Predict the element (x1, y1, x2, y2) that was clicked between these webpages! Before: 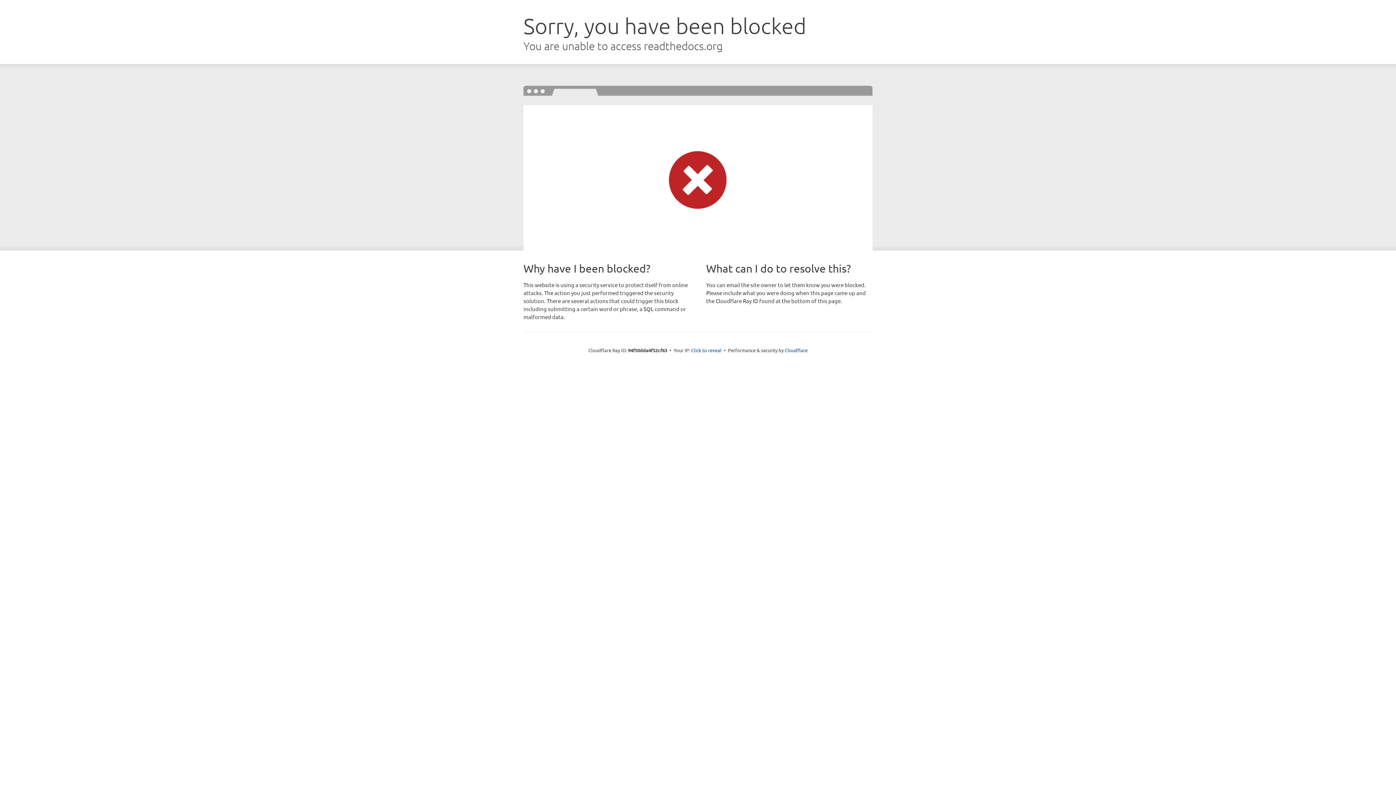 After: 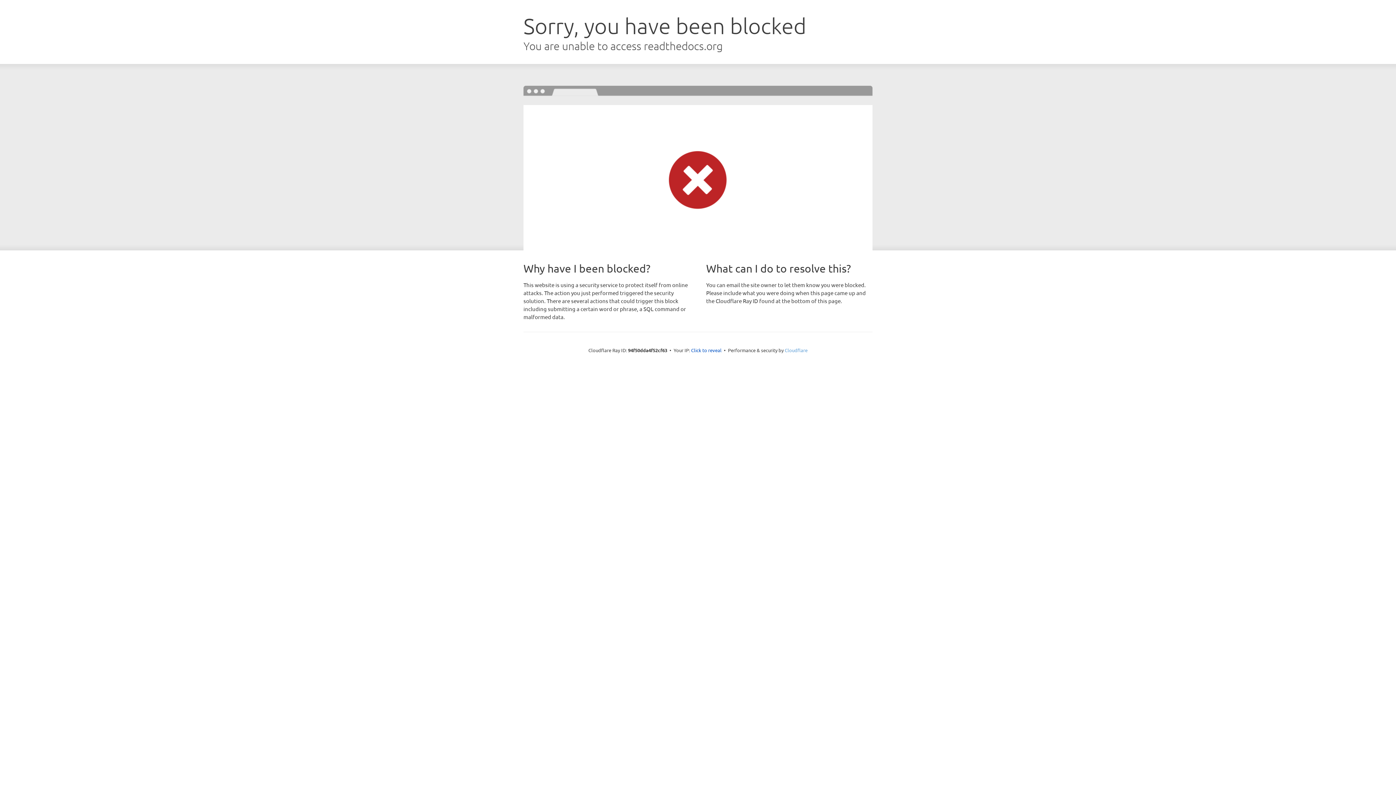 Action: label: Cloudflare bbox: (784, 347, 807, 353)